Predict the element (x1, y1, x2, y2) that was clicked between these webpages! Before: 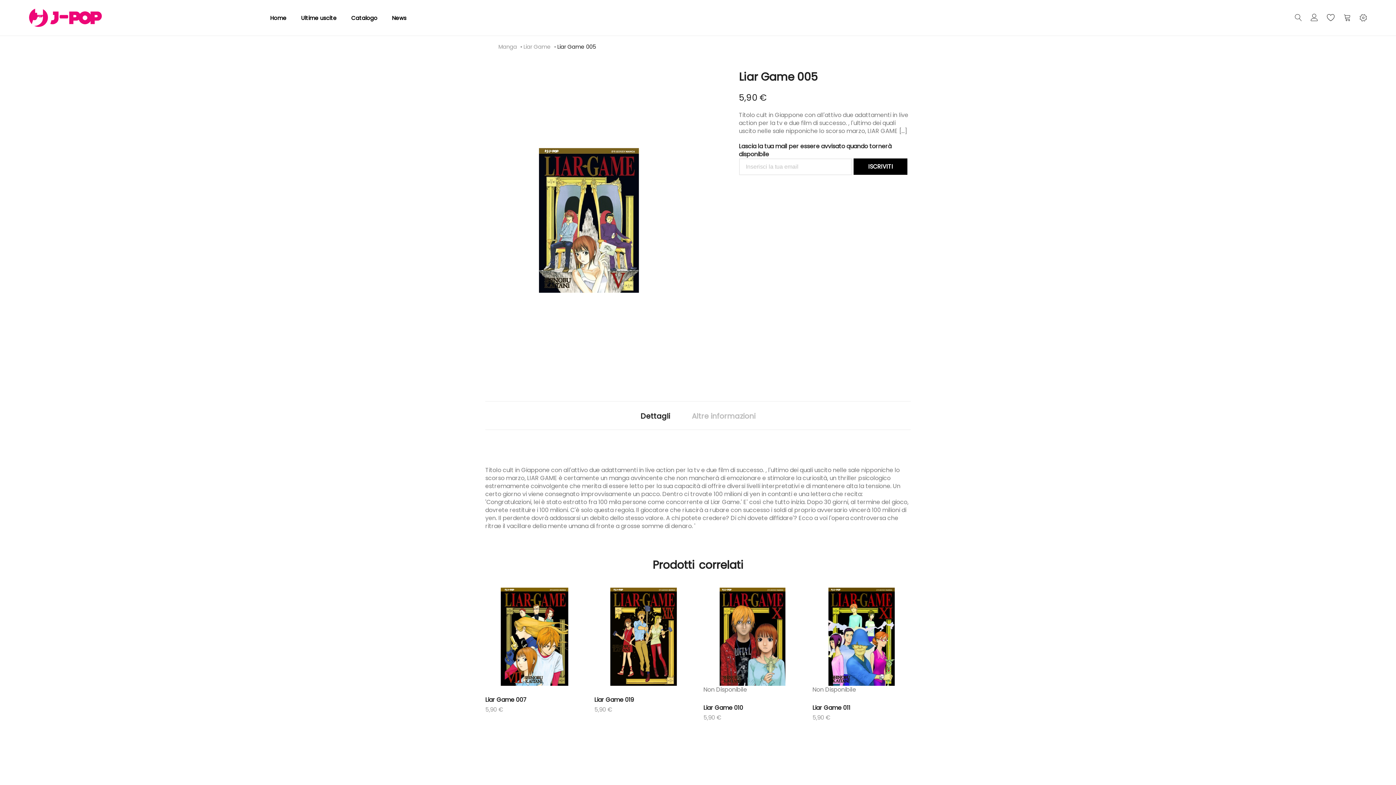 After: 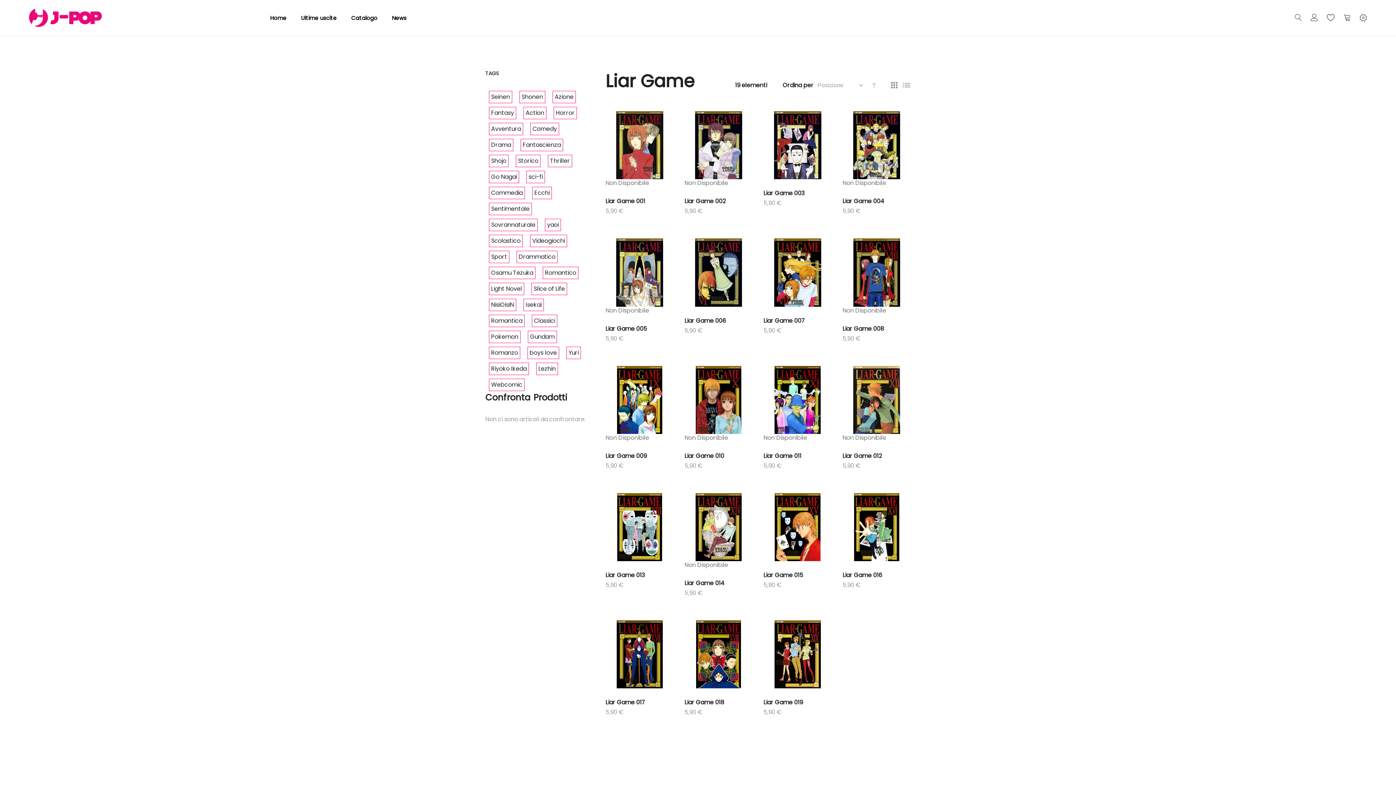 Action: bbox: (523, 42, 550, 50) label: Liar Game